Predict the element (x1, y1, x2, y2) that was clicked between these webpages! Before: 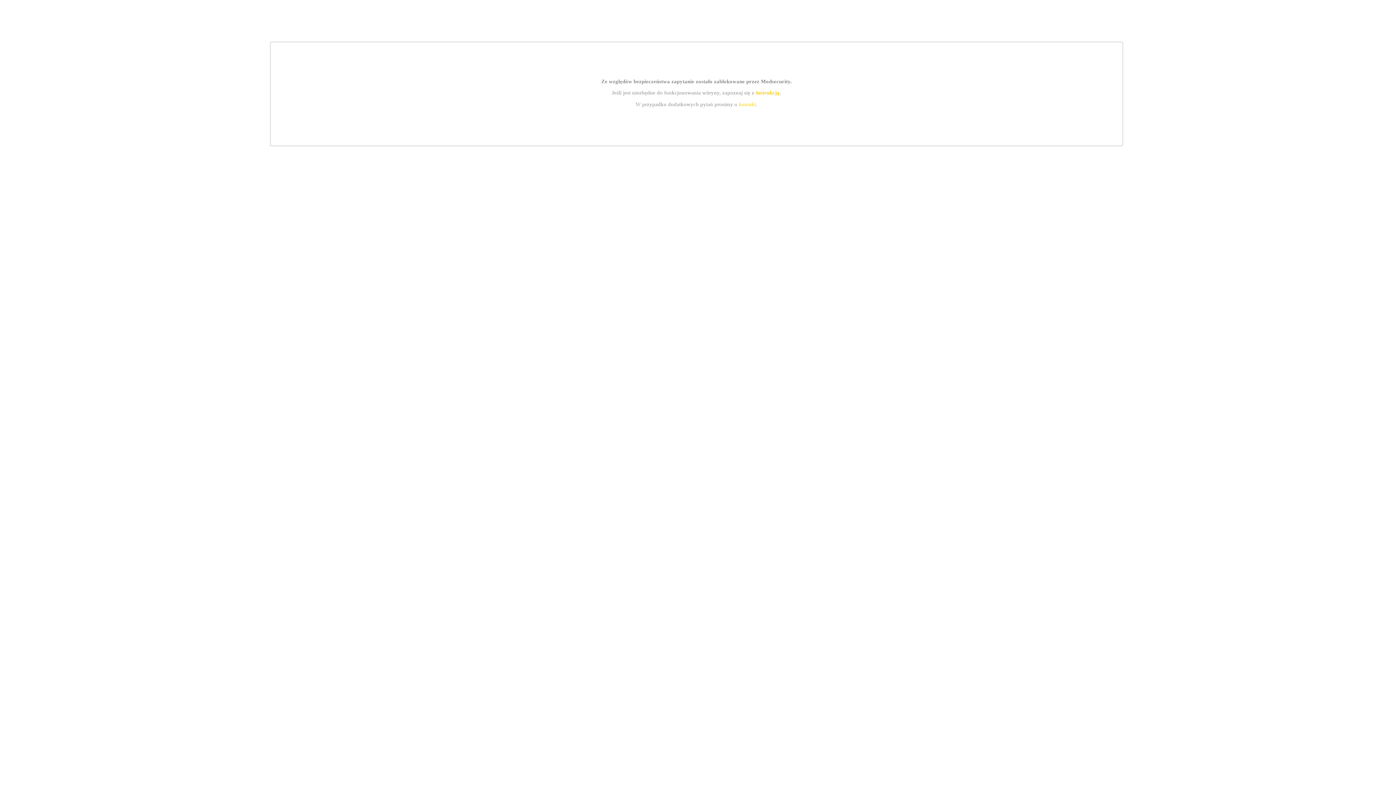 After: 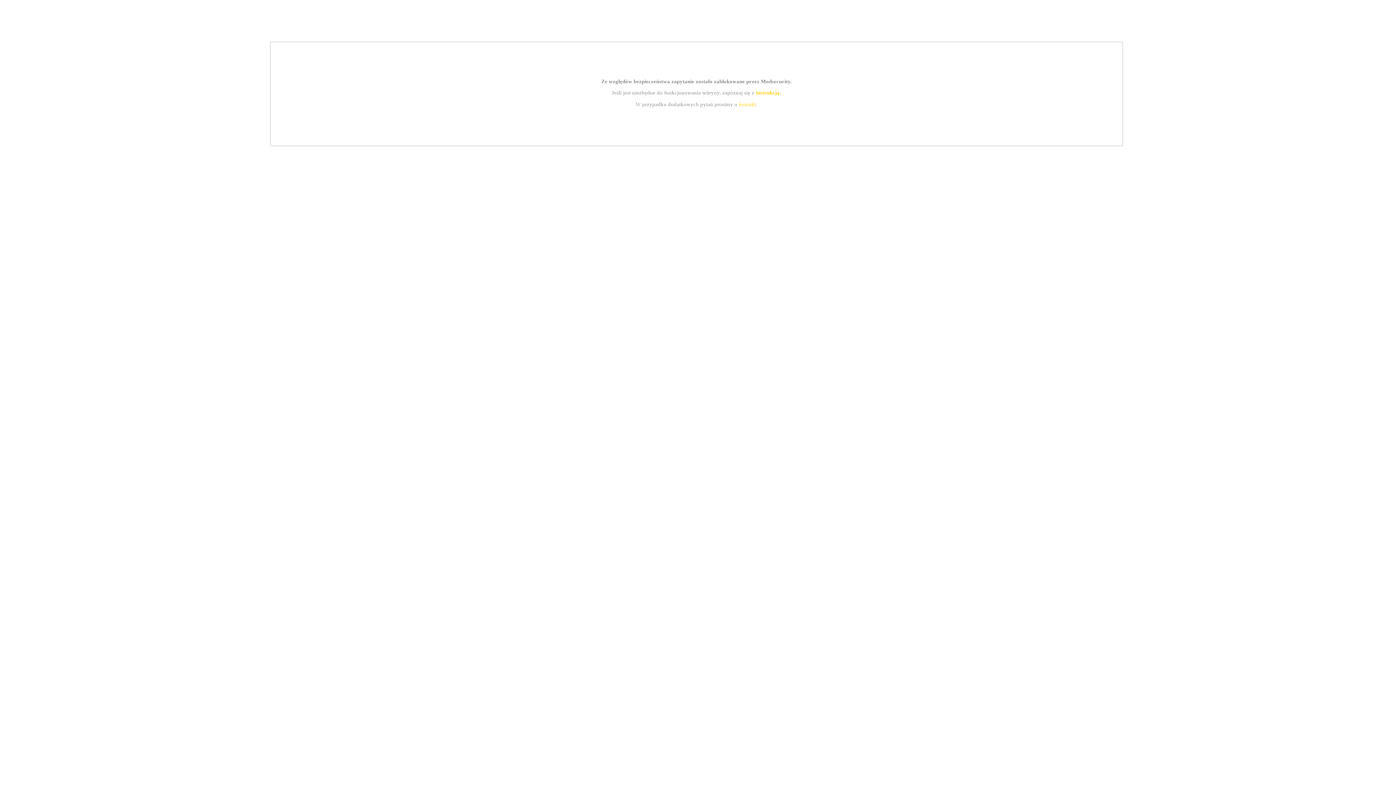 Action: bbox: (739, 101, 756, 107) label: kontakt